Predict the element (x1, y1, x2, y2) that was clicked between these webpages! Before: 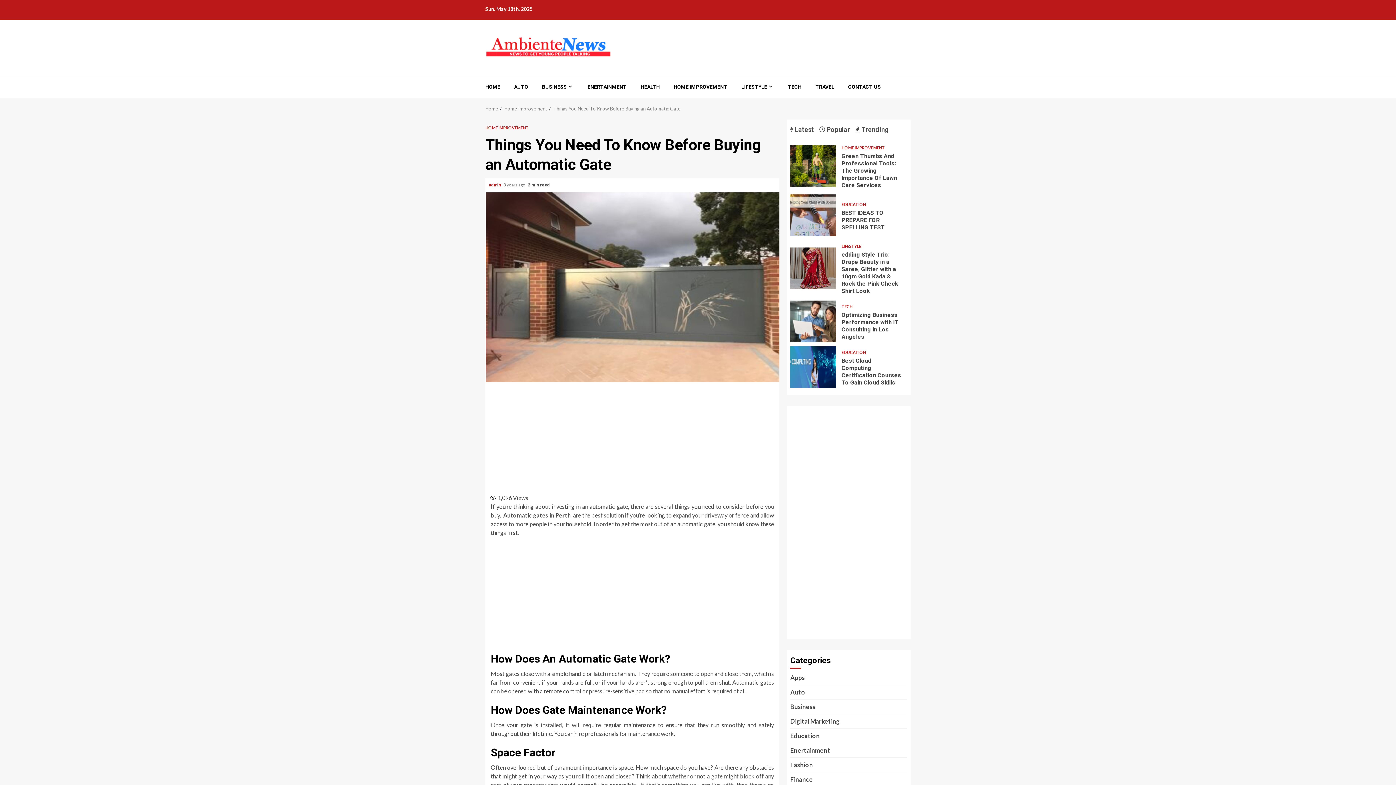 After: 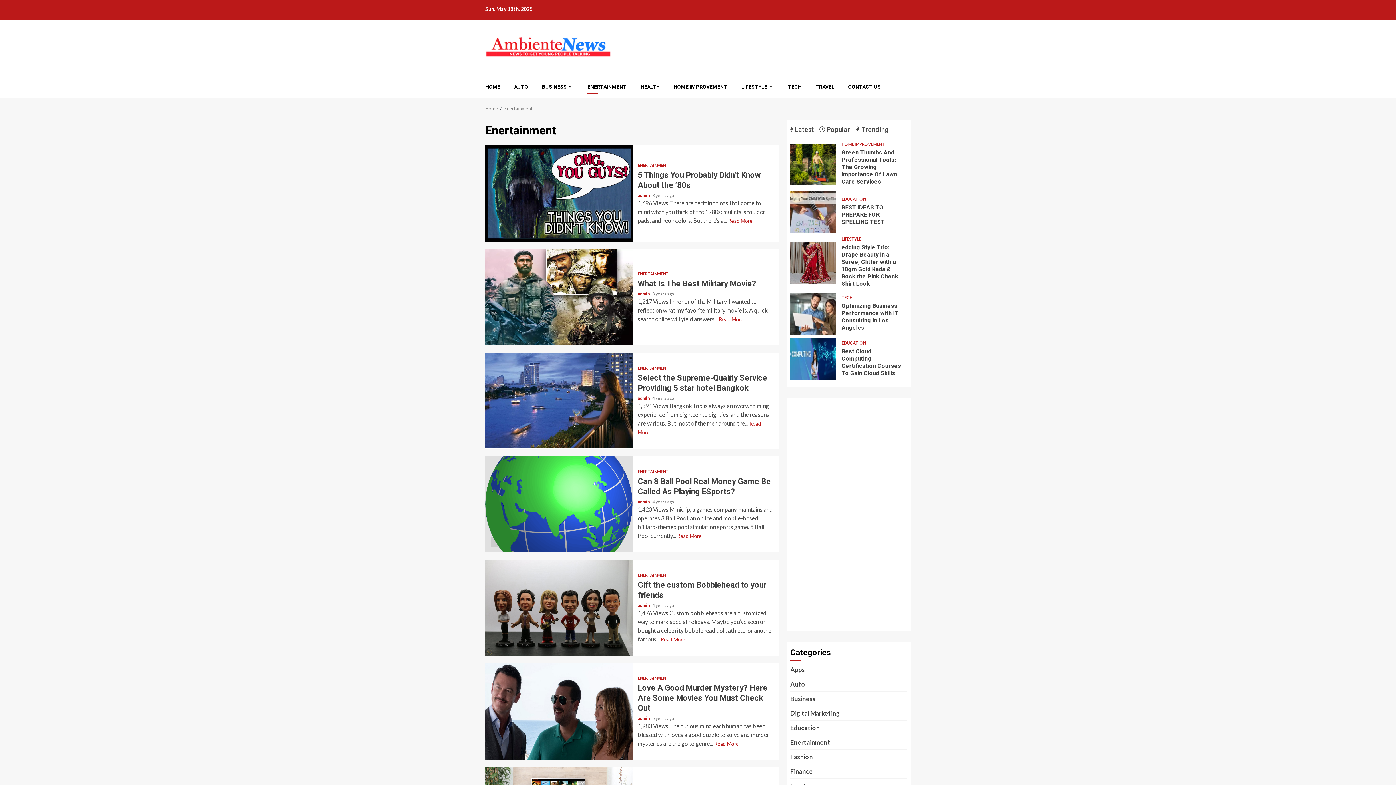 Action: bbox: (587, 83, 626, 90) label: ENERTAINMENT